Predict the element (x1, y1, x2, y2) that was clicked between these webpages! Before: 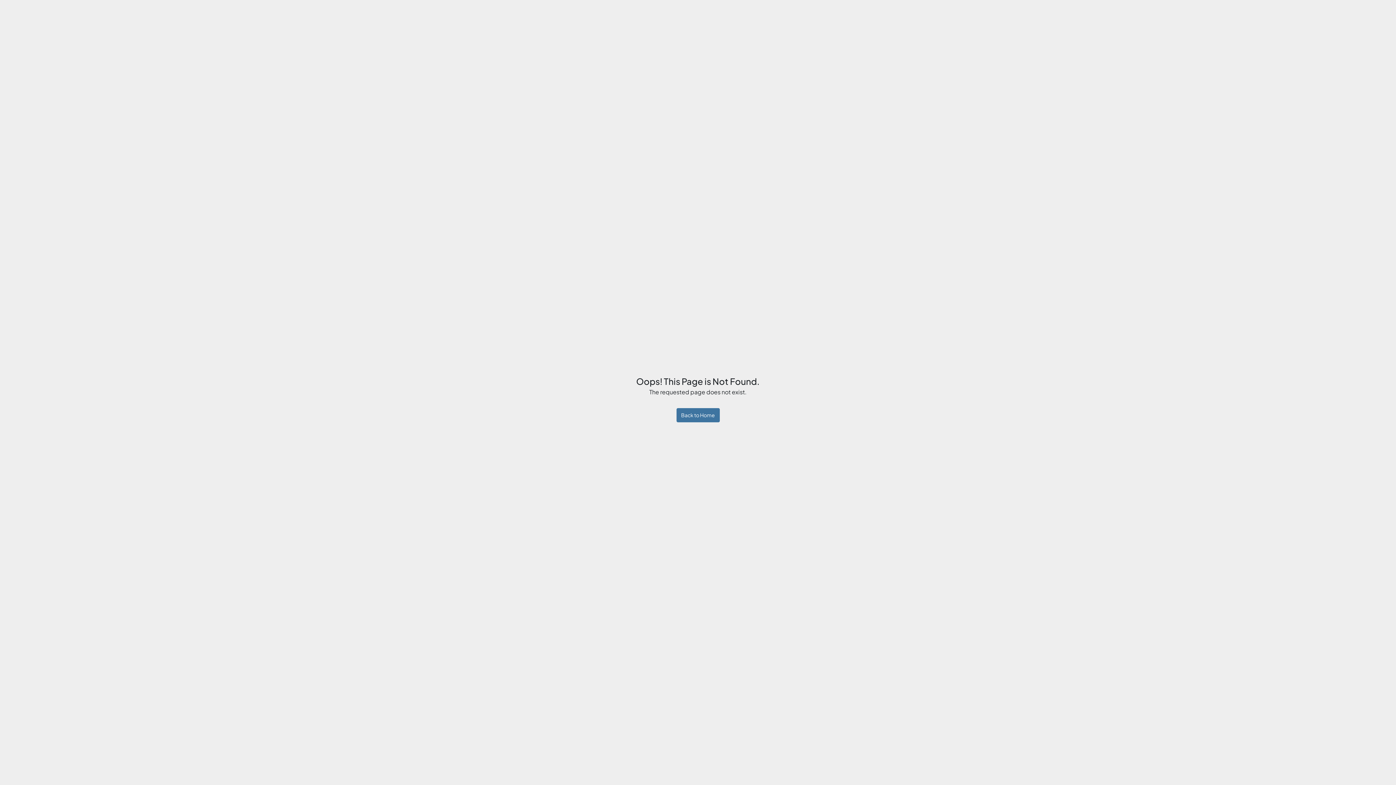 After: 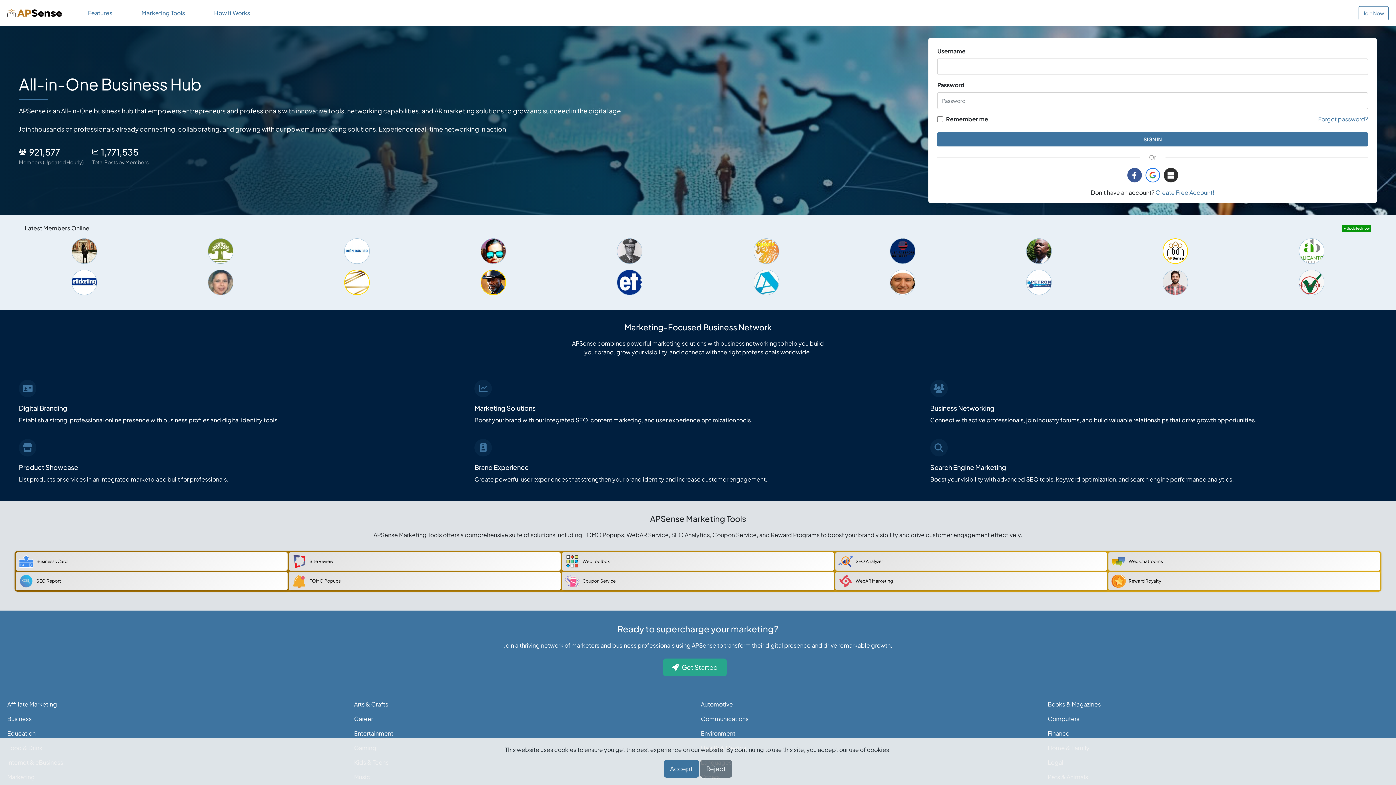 Action: bbox: (676, 408, 719, 422) label: Back to Home